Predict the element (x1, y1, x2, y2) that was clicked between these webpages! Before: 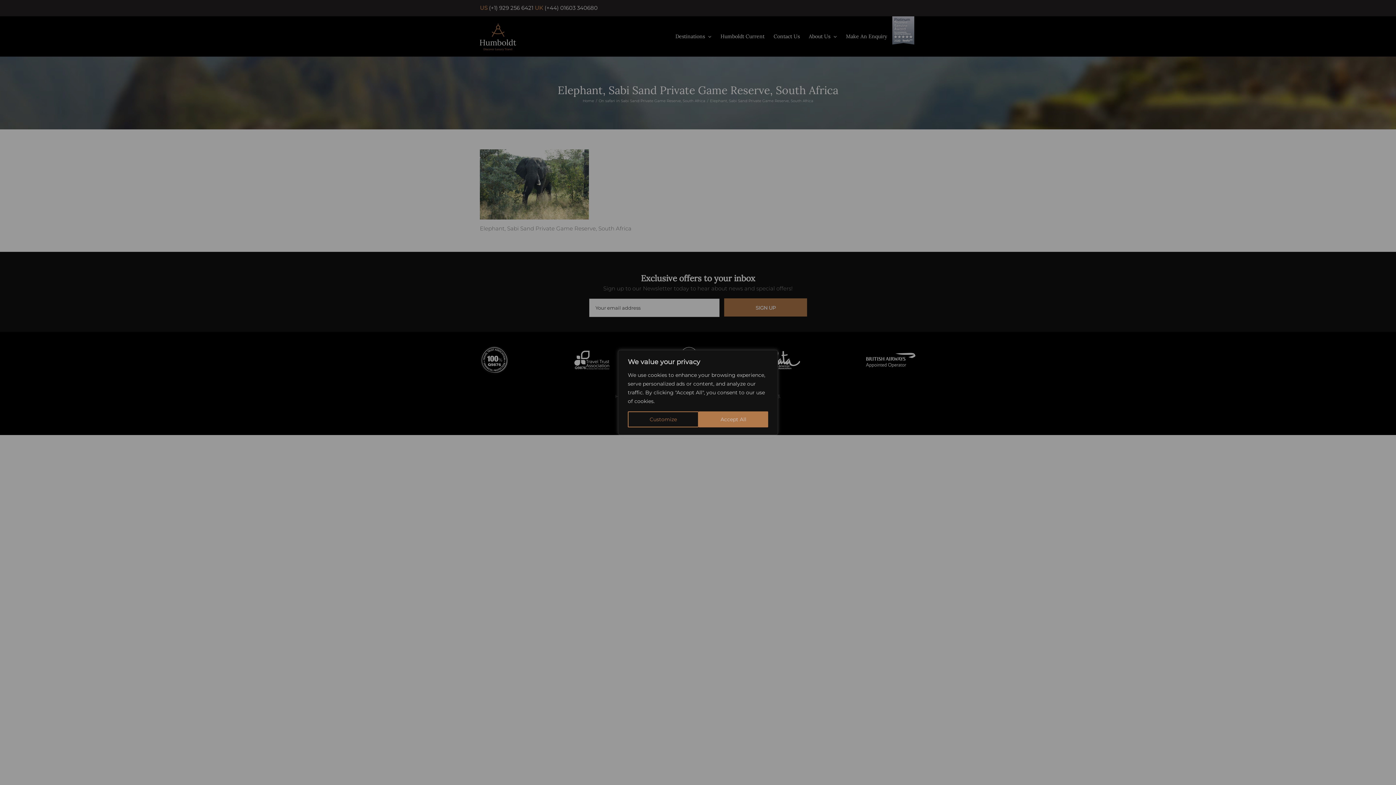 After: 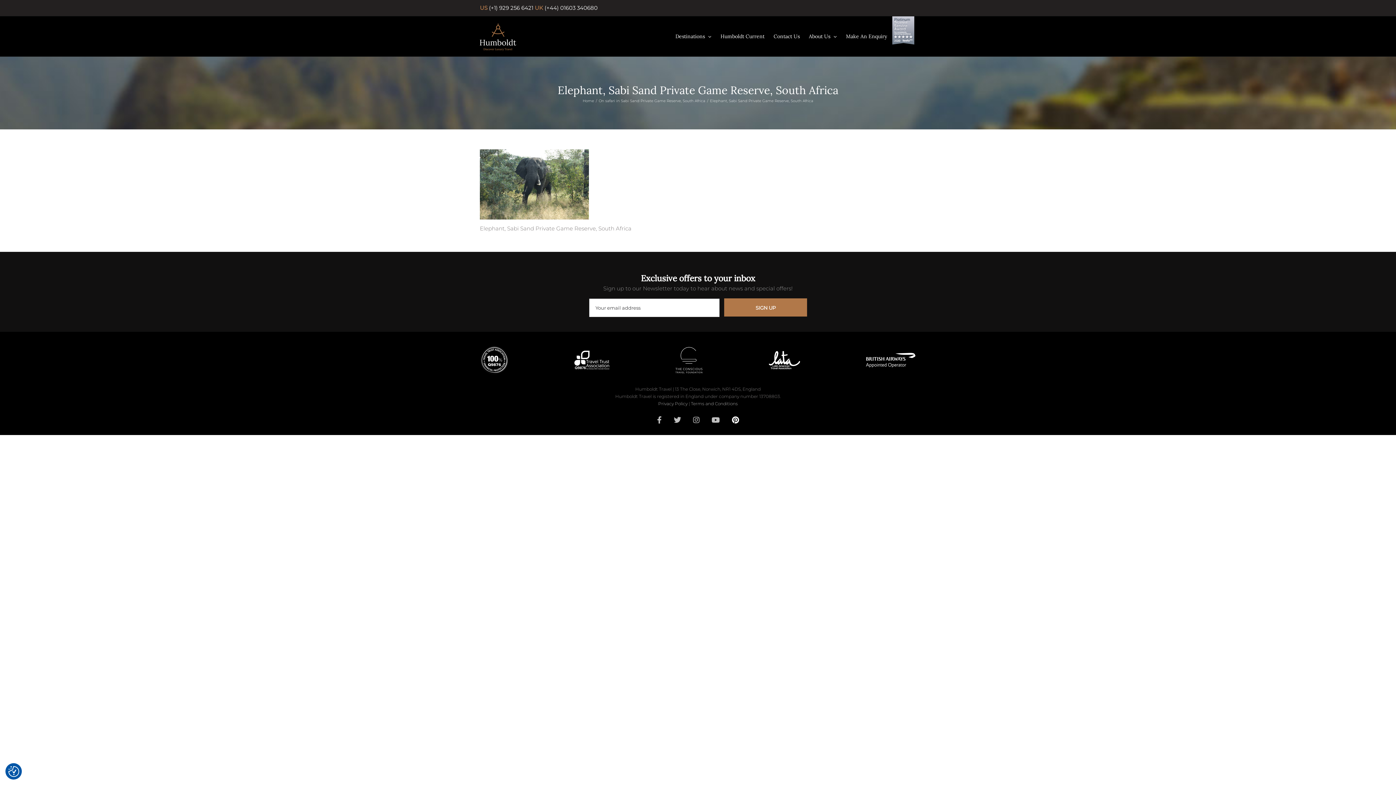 Action: bbox: (698, 411, 768, 427) label: Accept All